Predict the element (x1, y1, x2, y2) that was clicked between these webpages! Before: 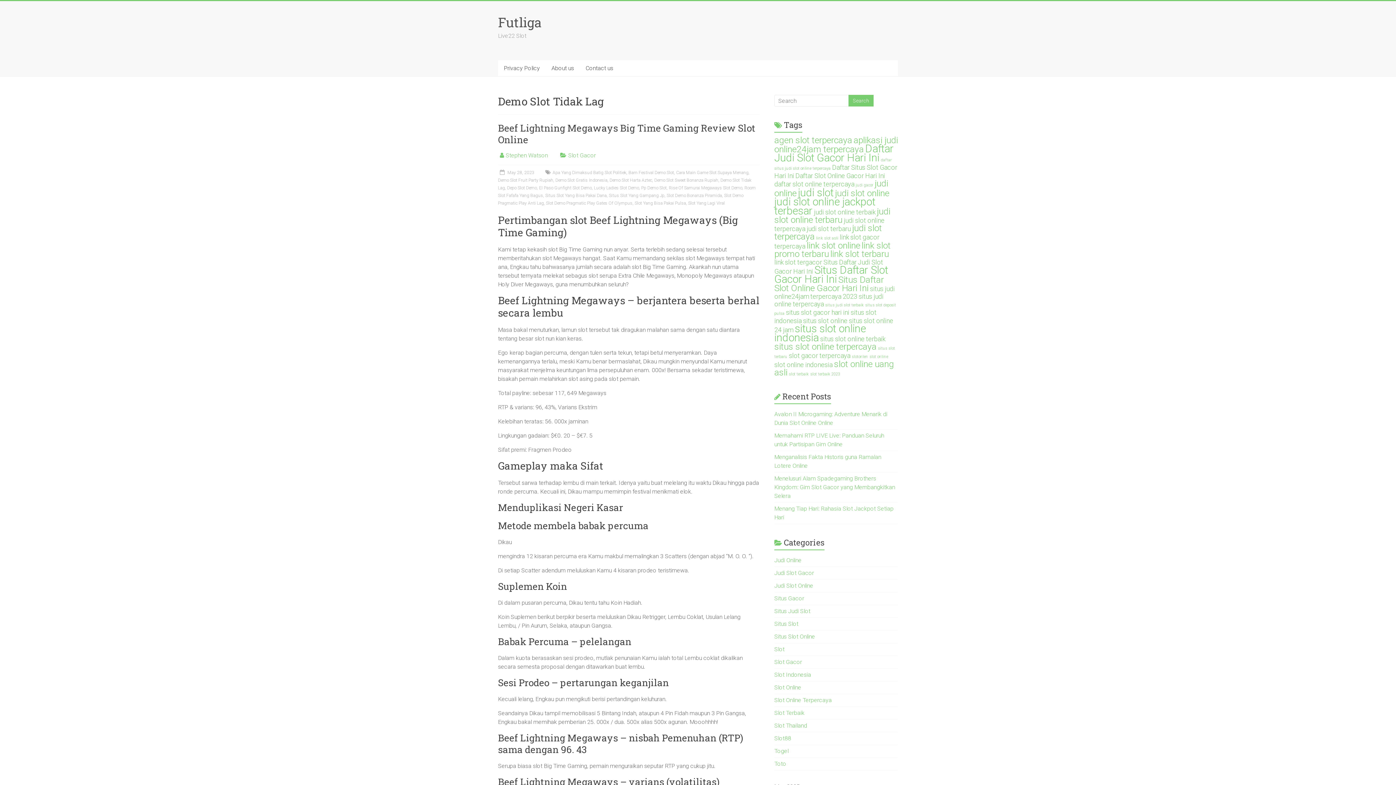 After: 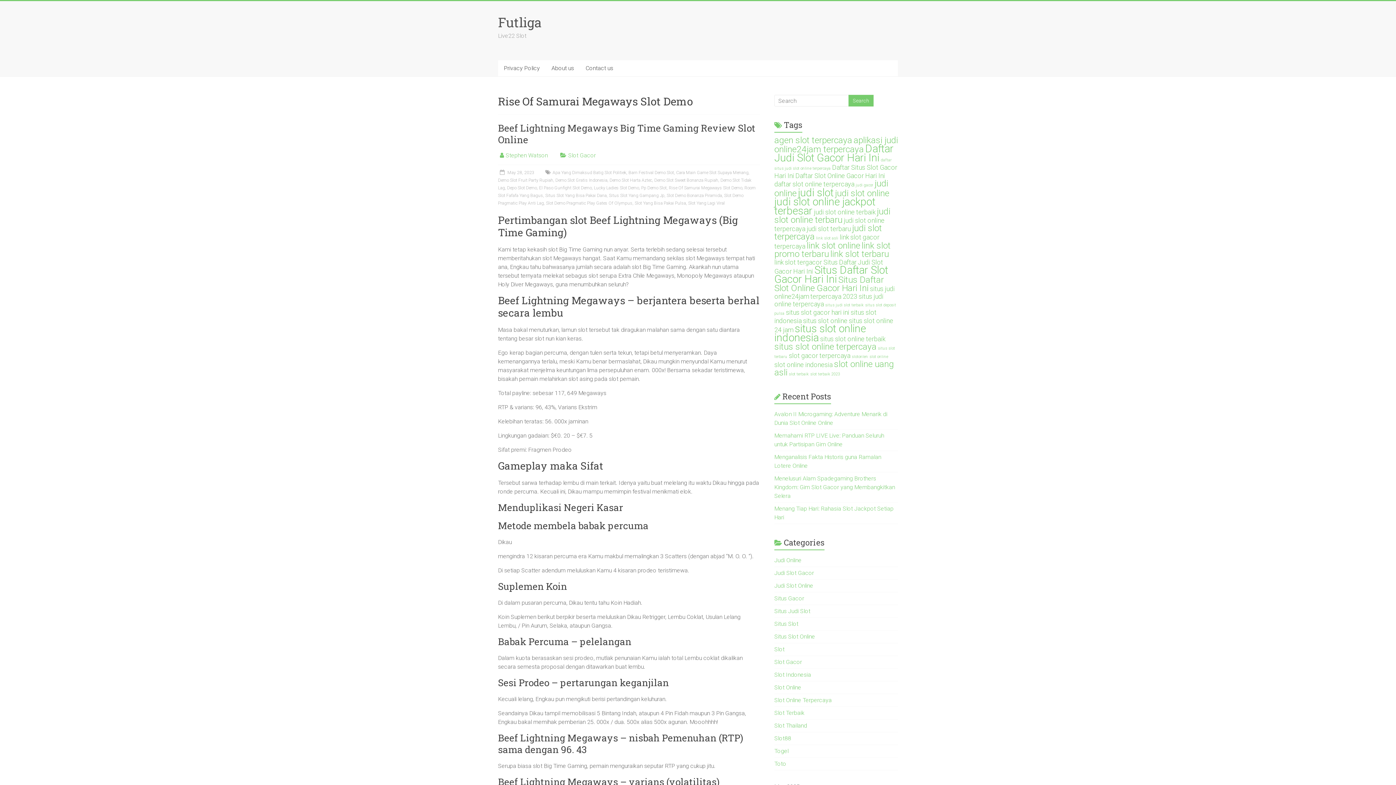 Action: bbox: (669, 185, 742, 190) label: Rise Of Samurai Megaways Slot Demo